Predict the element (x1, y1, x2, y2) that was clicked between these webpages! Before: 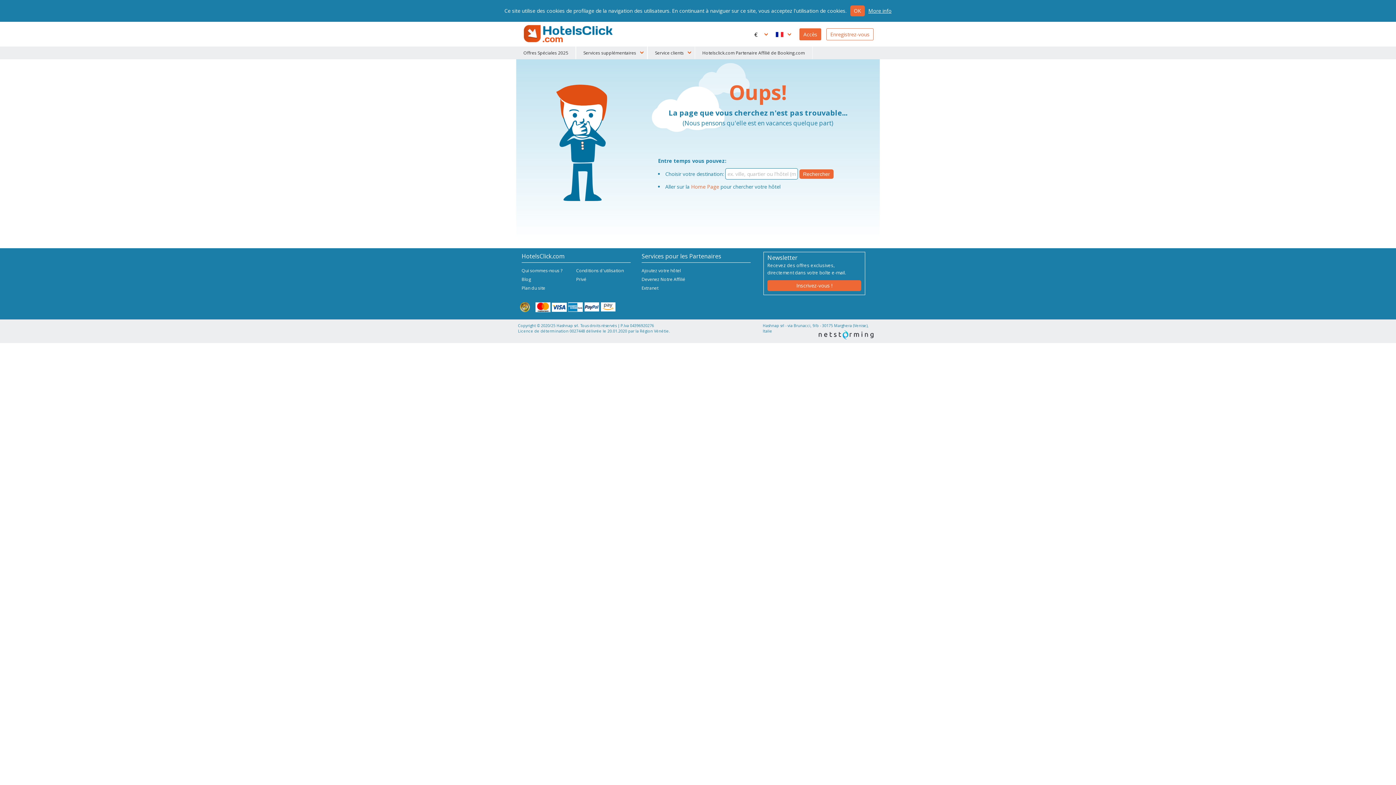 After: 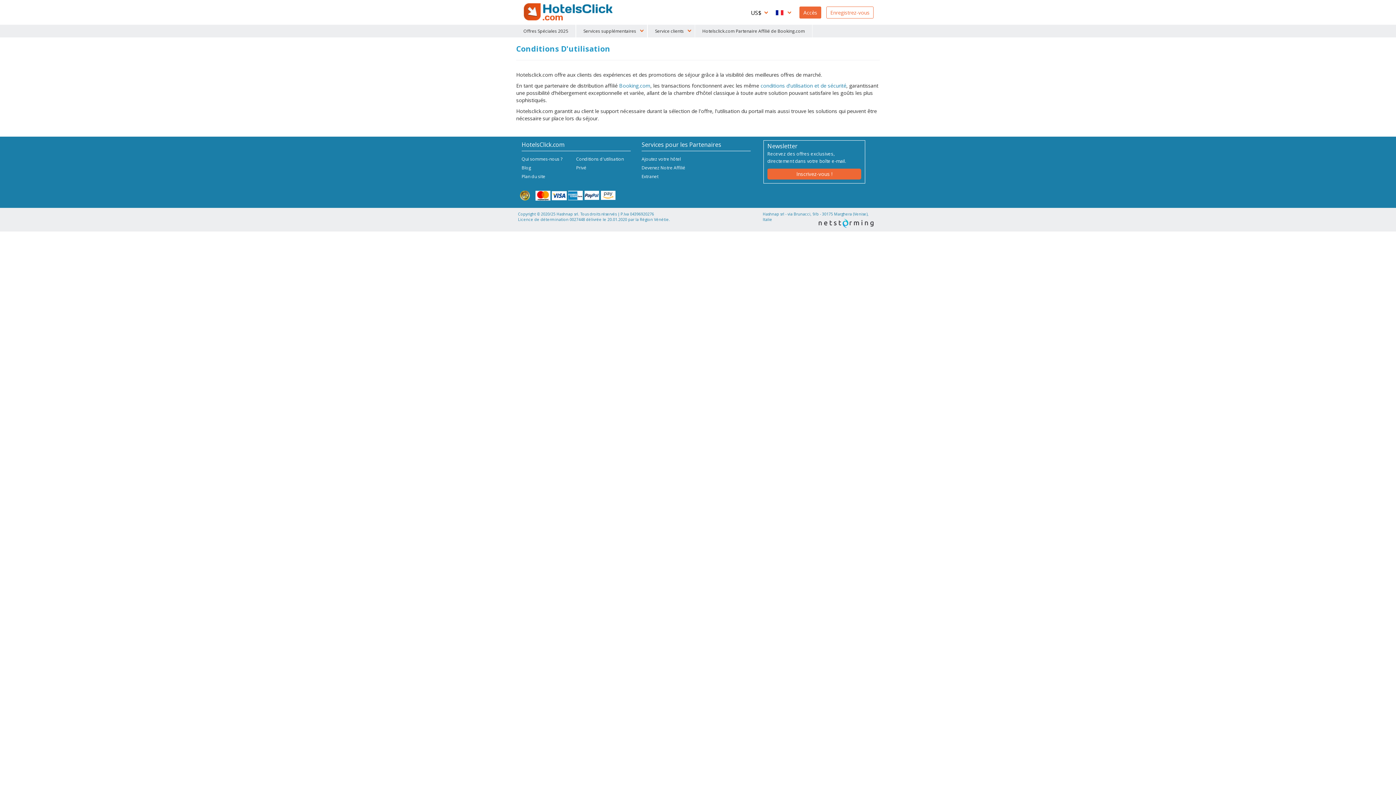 Action: bbox: (576, 267, 624, 273) label: Conditions d'utilisation